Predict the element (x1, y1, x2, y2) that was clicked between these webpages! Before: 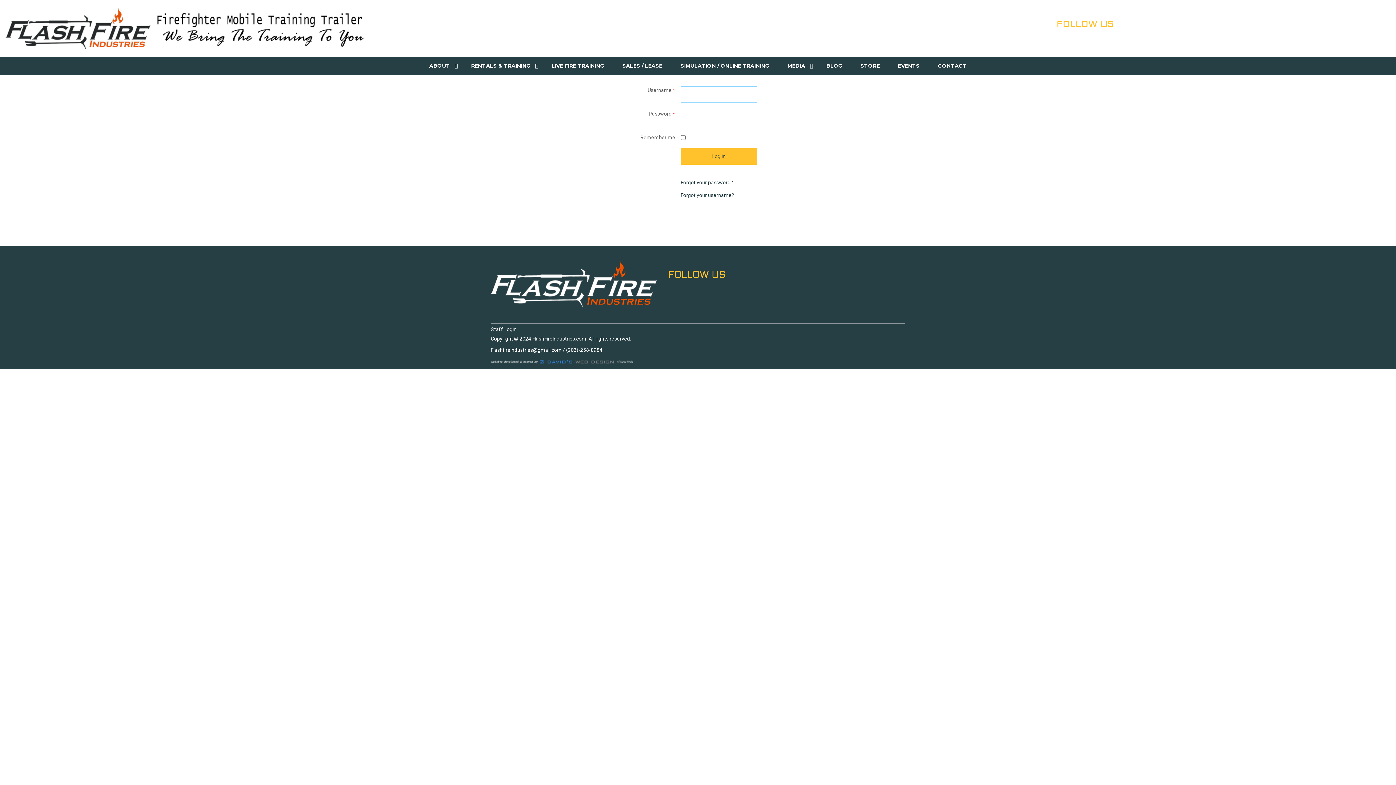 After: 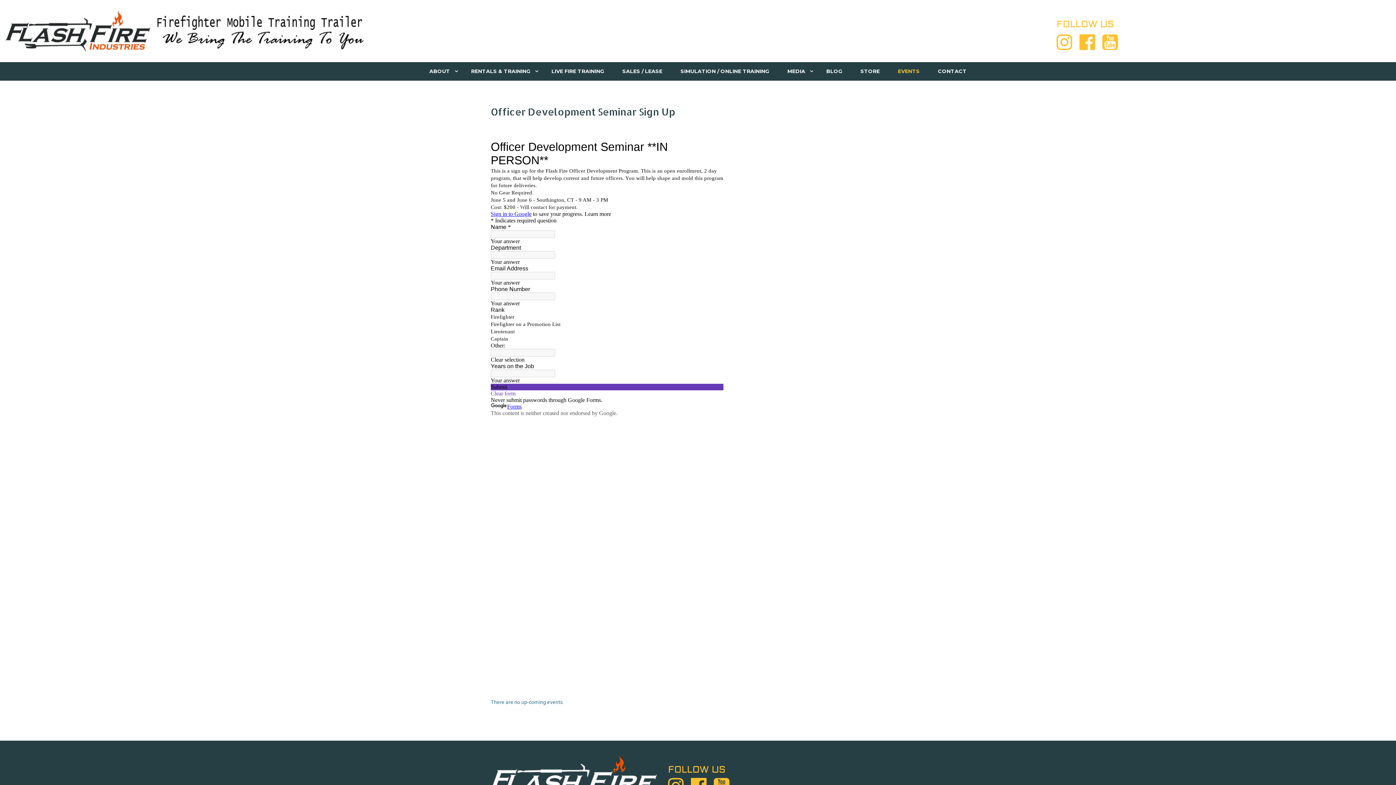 Action: label: EVENTS bbox: (889, 56, 929, 75)